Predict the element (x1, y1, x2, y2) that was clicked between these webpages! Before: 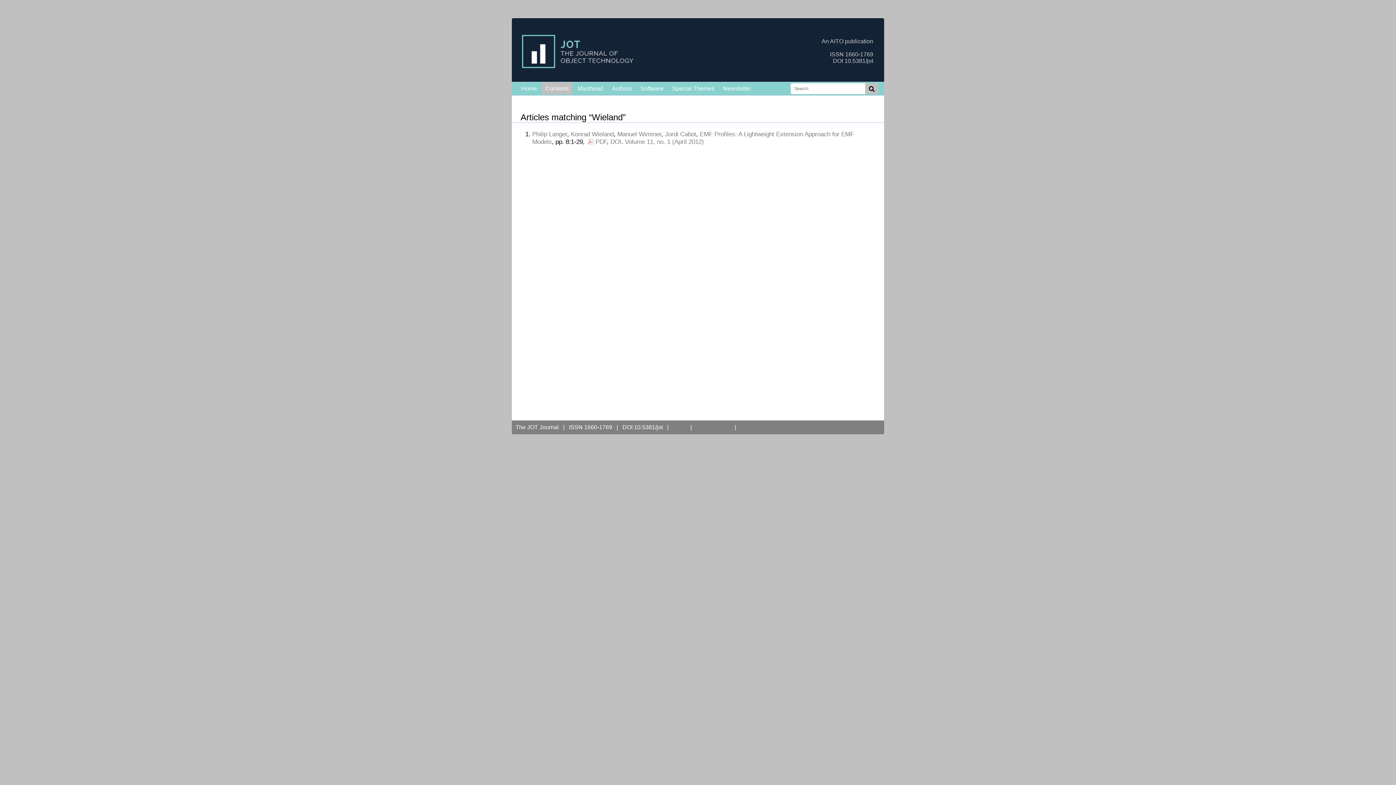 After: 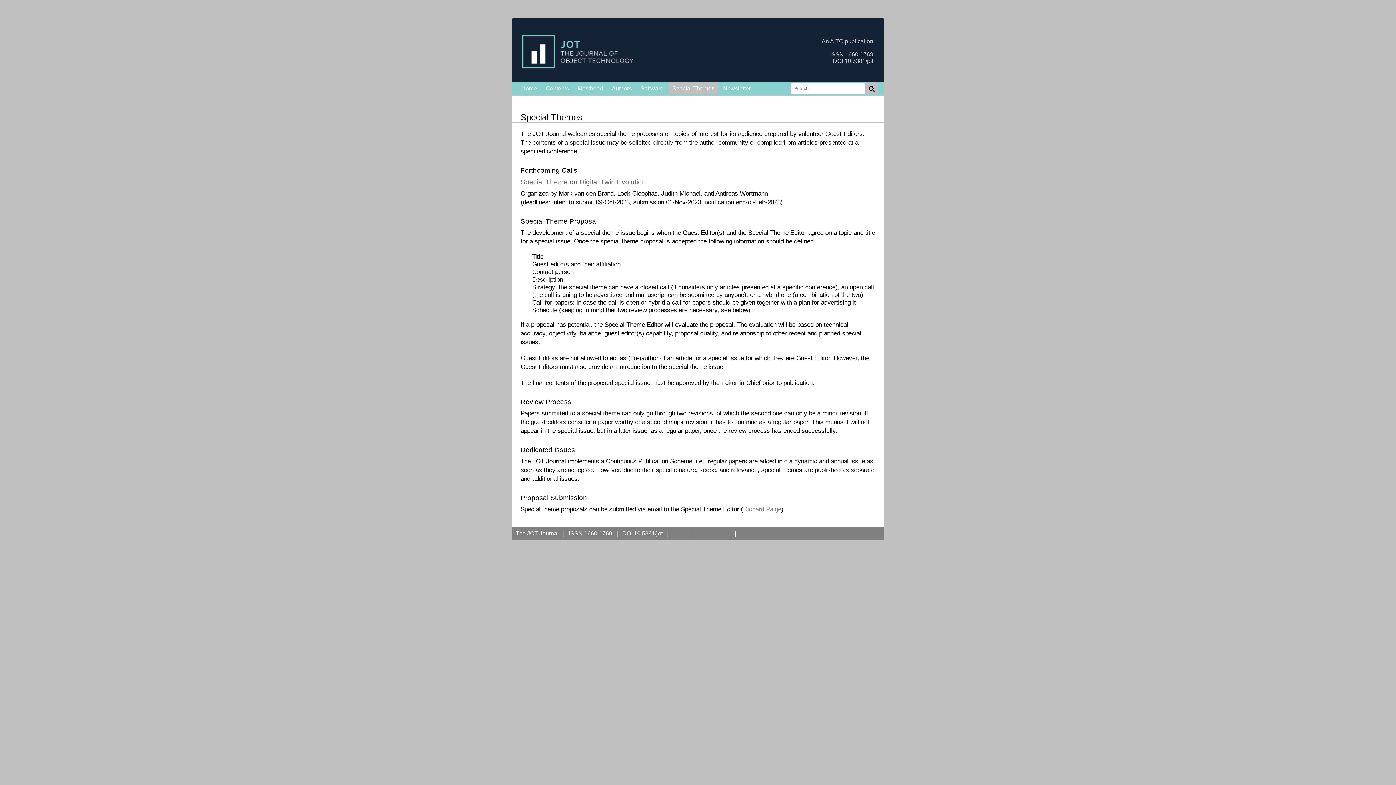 Action: label: Special Themes bbox: (668, 82, 718, 94)